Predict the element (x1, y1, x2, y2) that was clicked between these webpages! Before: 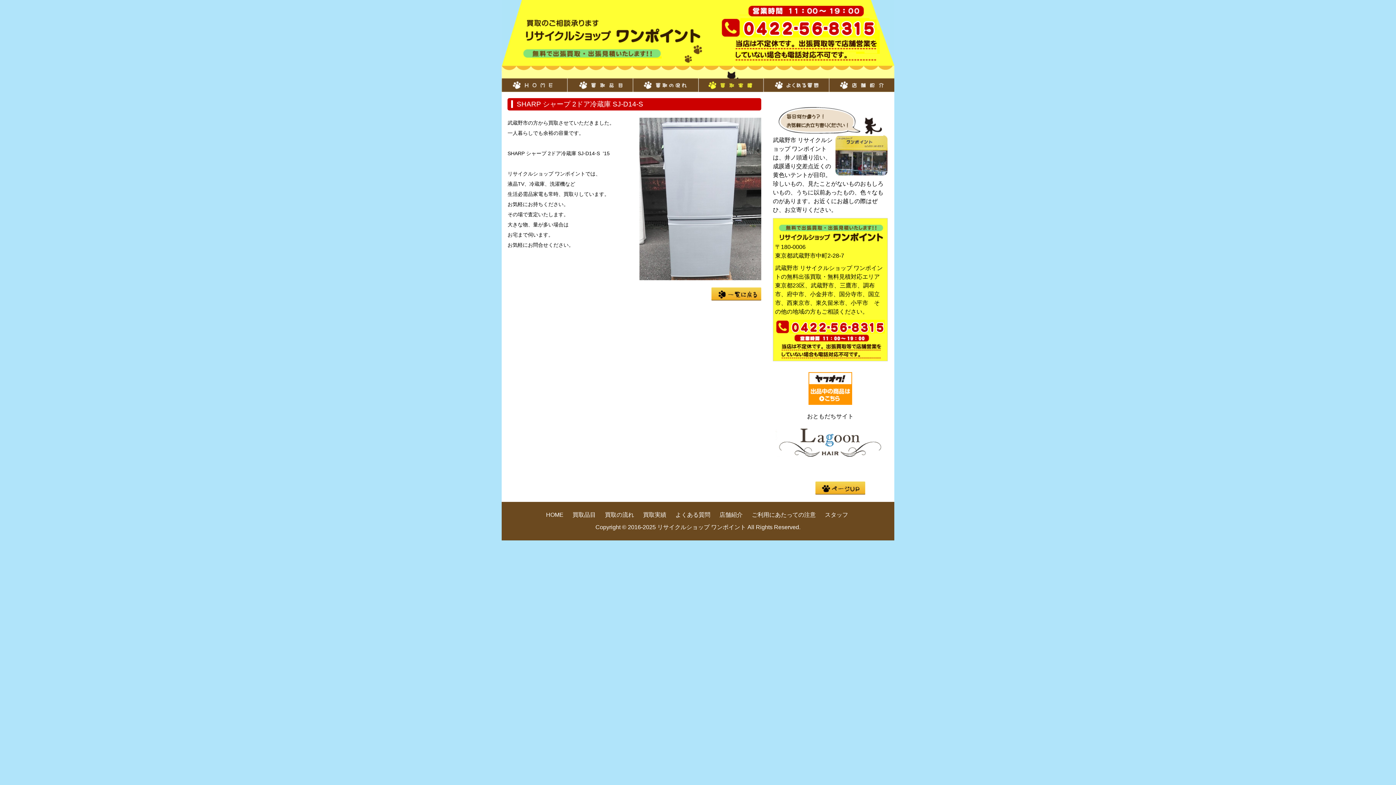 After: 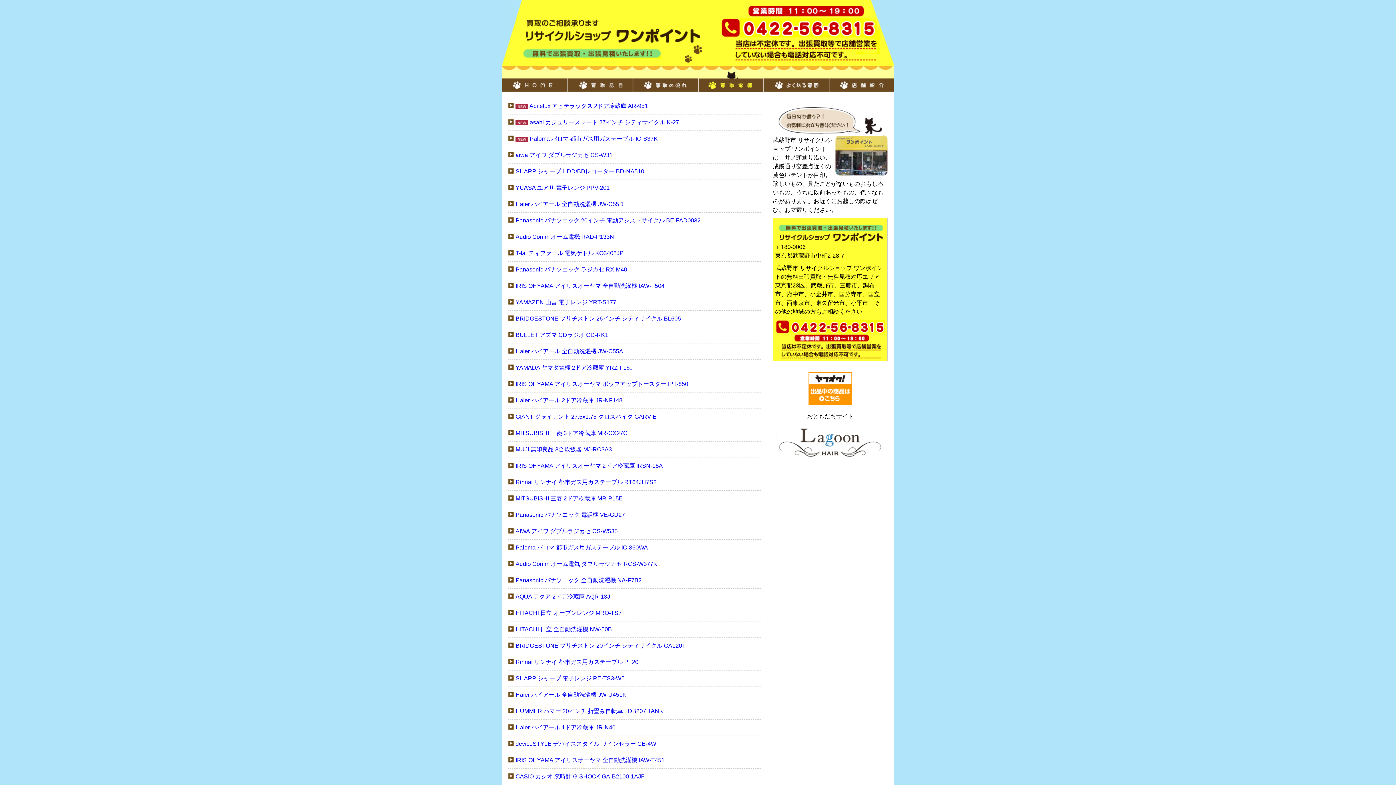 Action: label: 買取実績 bbox: (698, 70, 763, 92)